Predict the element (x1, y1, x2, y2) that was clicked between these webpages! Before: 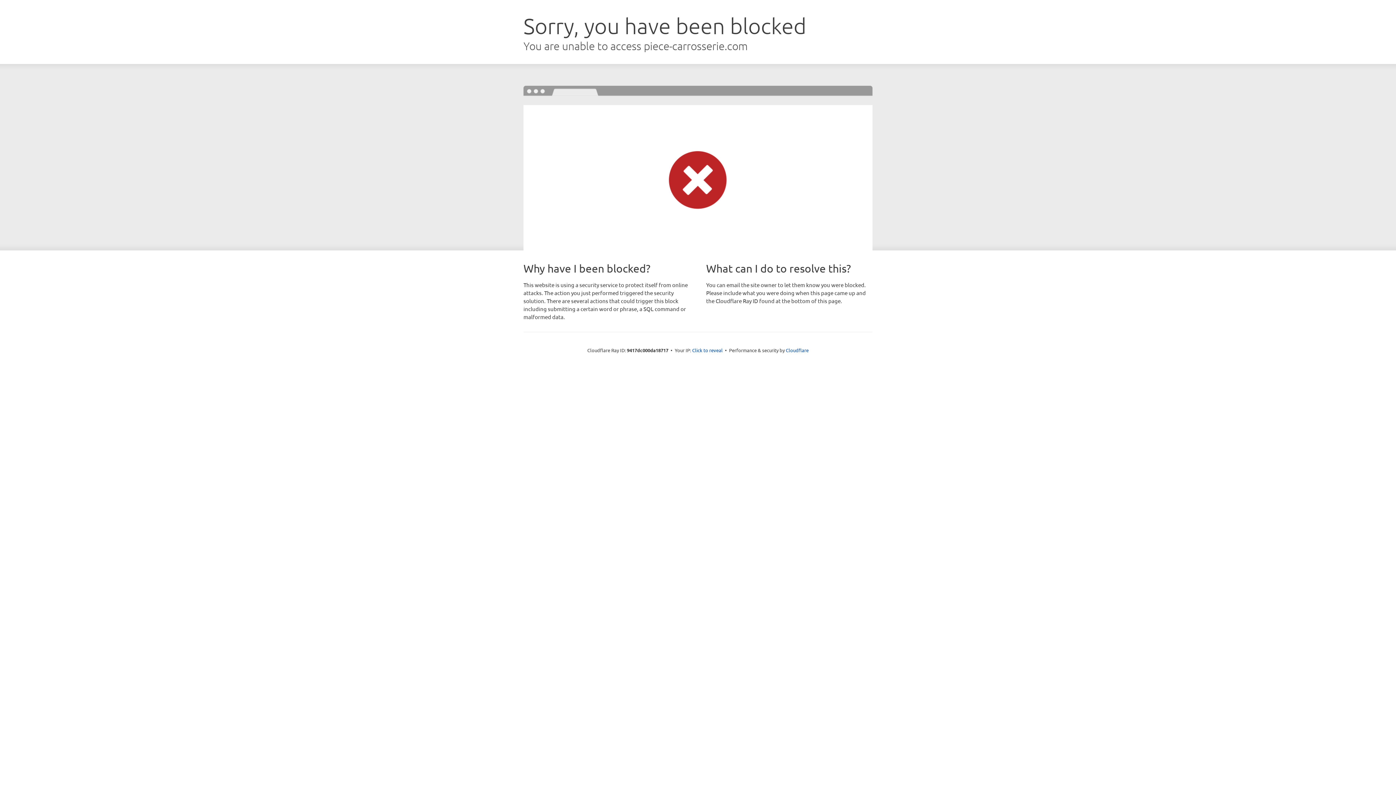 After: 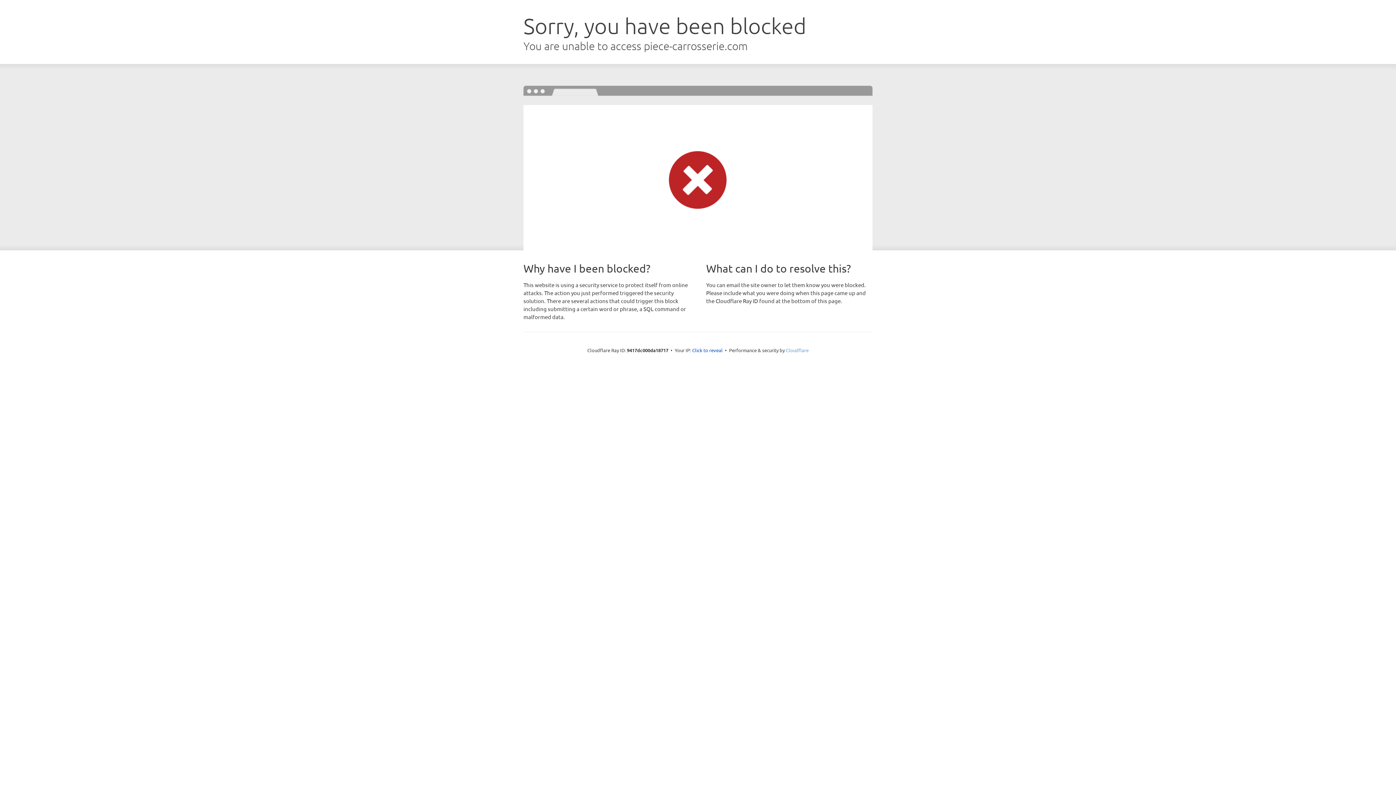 Action: bbox: (786, 347, 808, 353) label: Cloudflare